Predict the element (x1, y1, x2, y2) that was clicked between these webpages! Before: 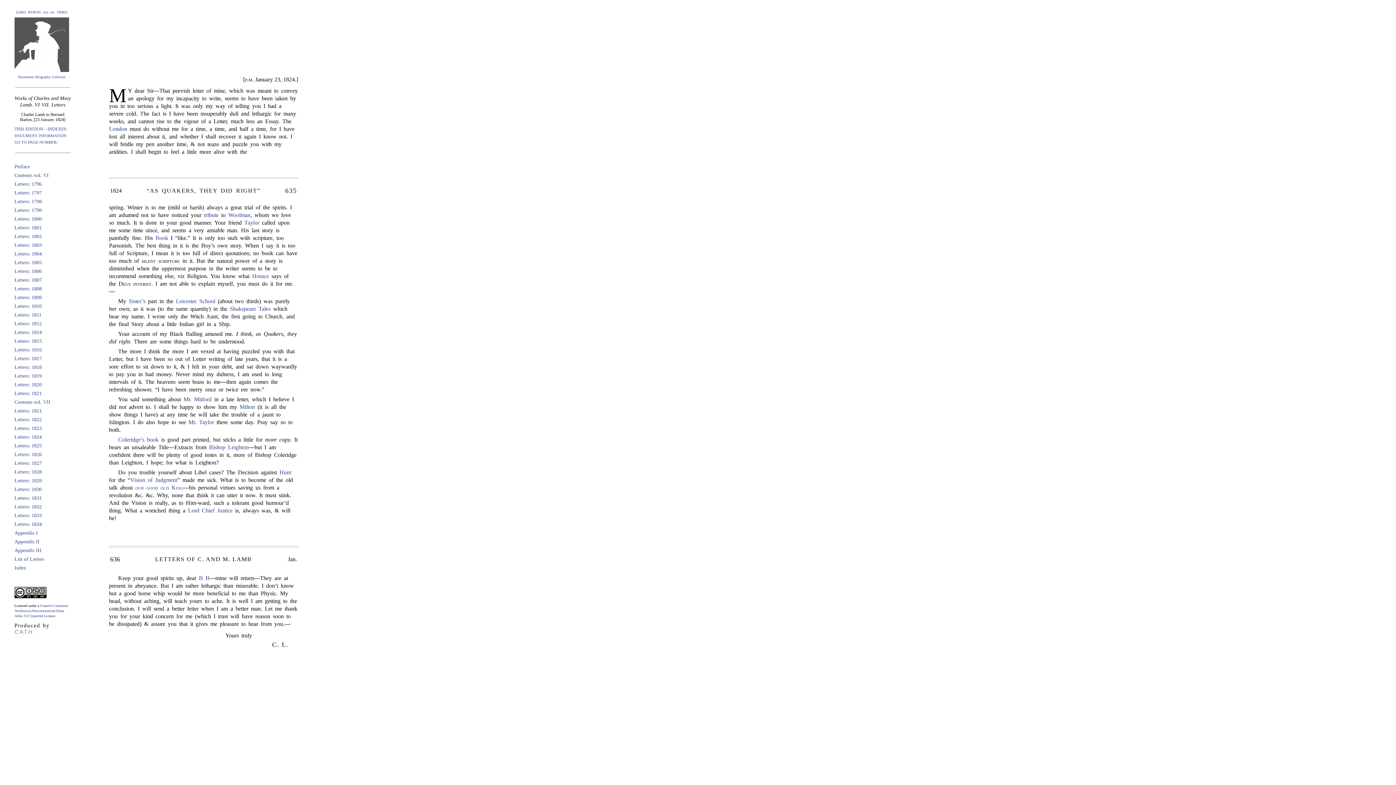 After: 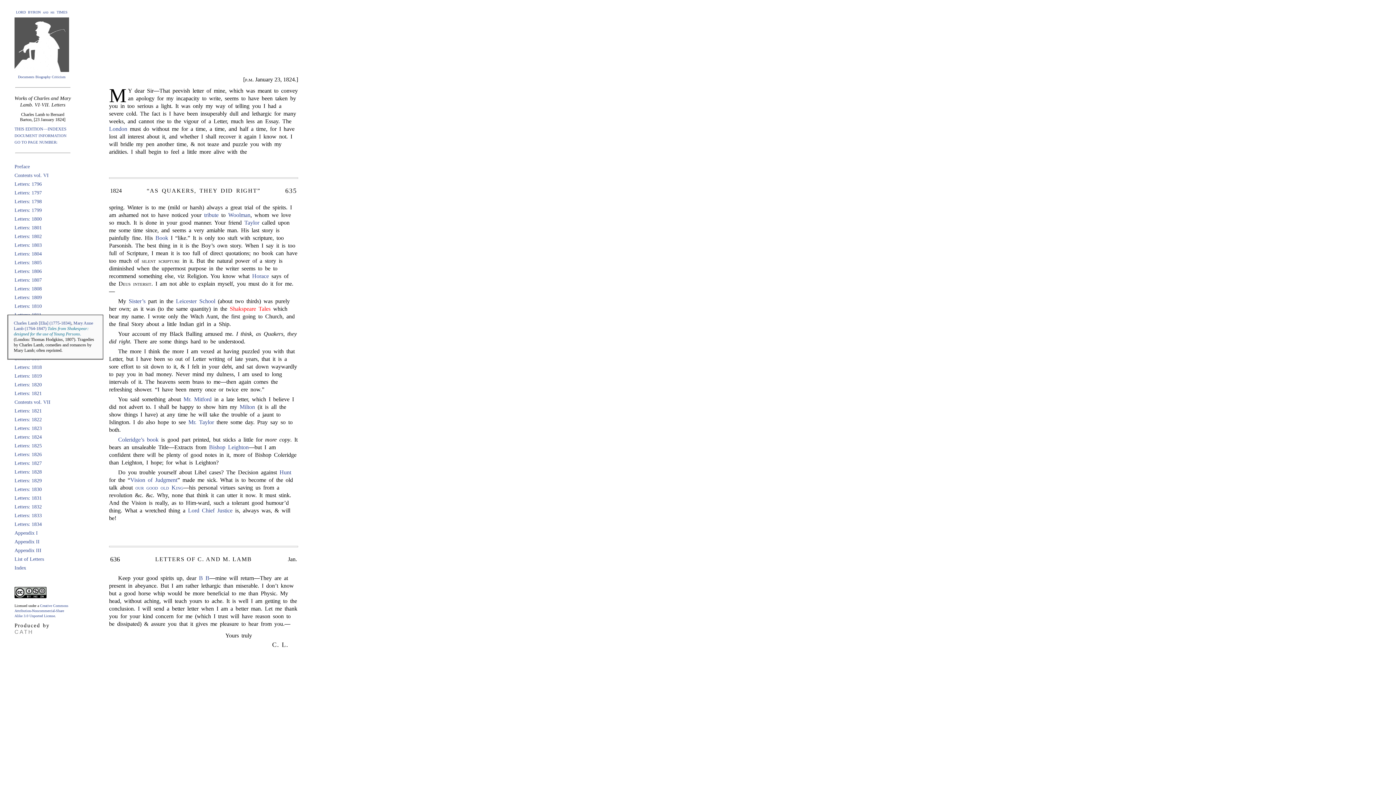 Action: label: Shakspeare Tales bbox: (229, 305, 270, 312)